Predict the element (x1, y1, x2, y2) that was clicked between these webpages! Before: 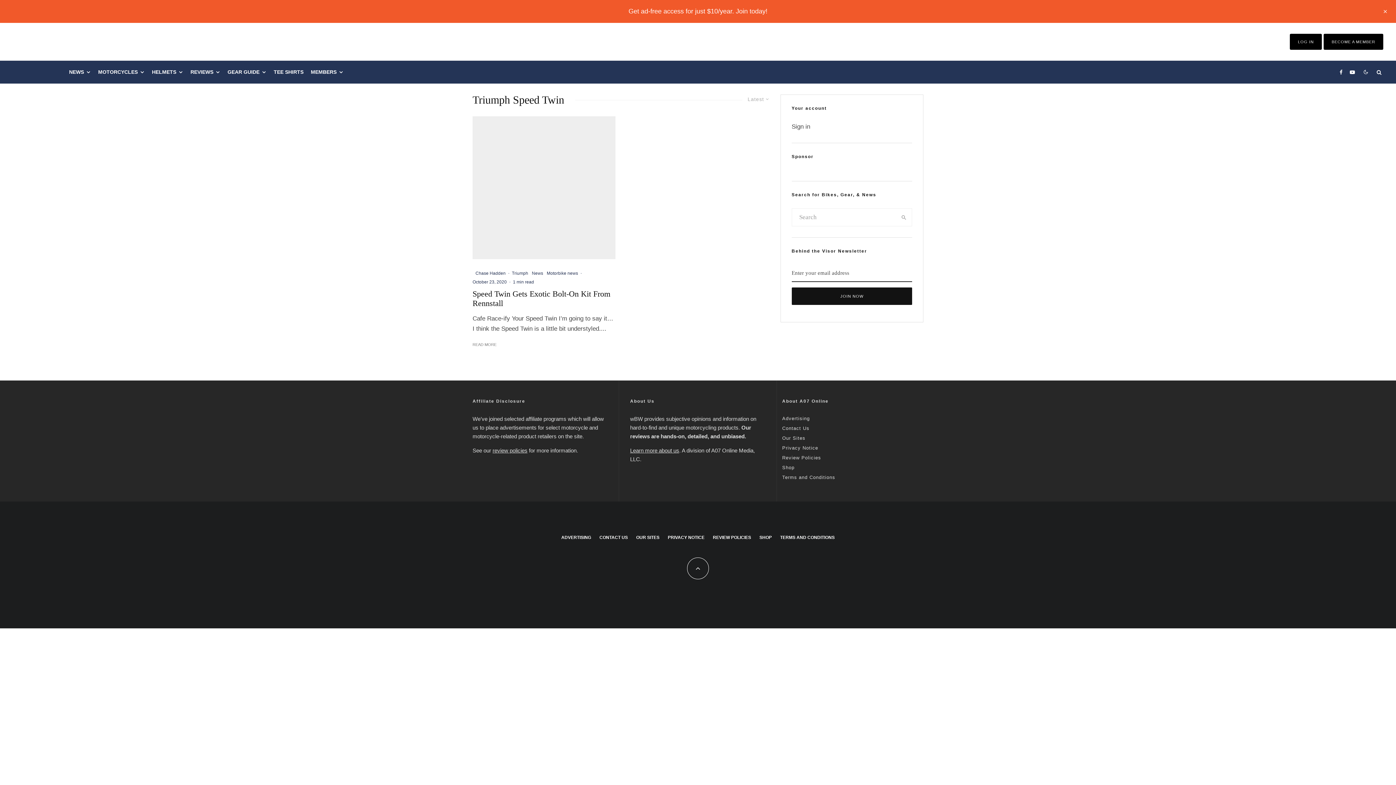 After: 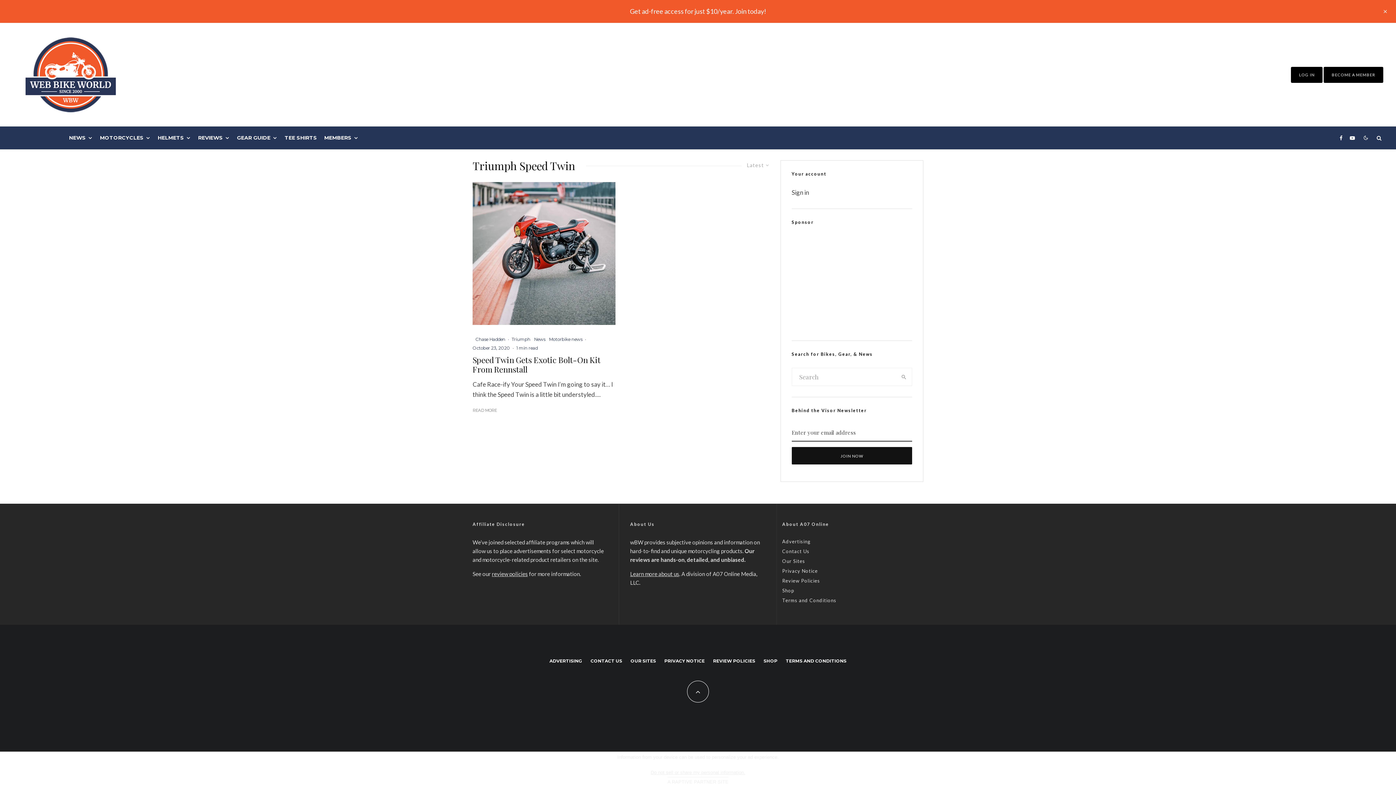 Action: bbox: (1346, 60, 1358, 83) label: YouTube